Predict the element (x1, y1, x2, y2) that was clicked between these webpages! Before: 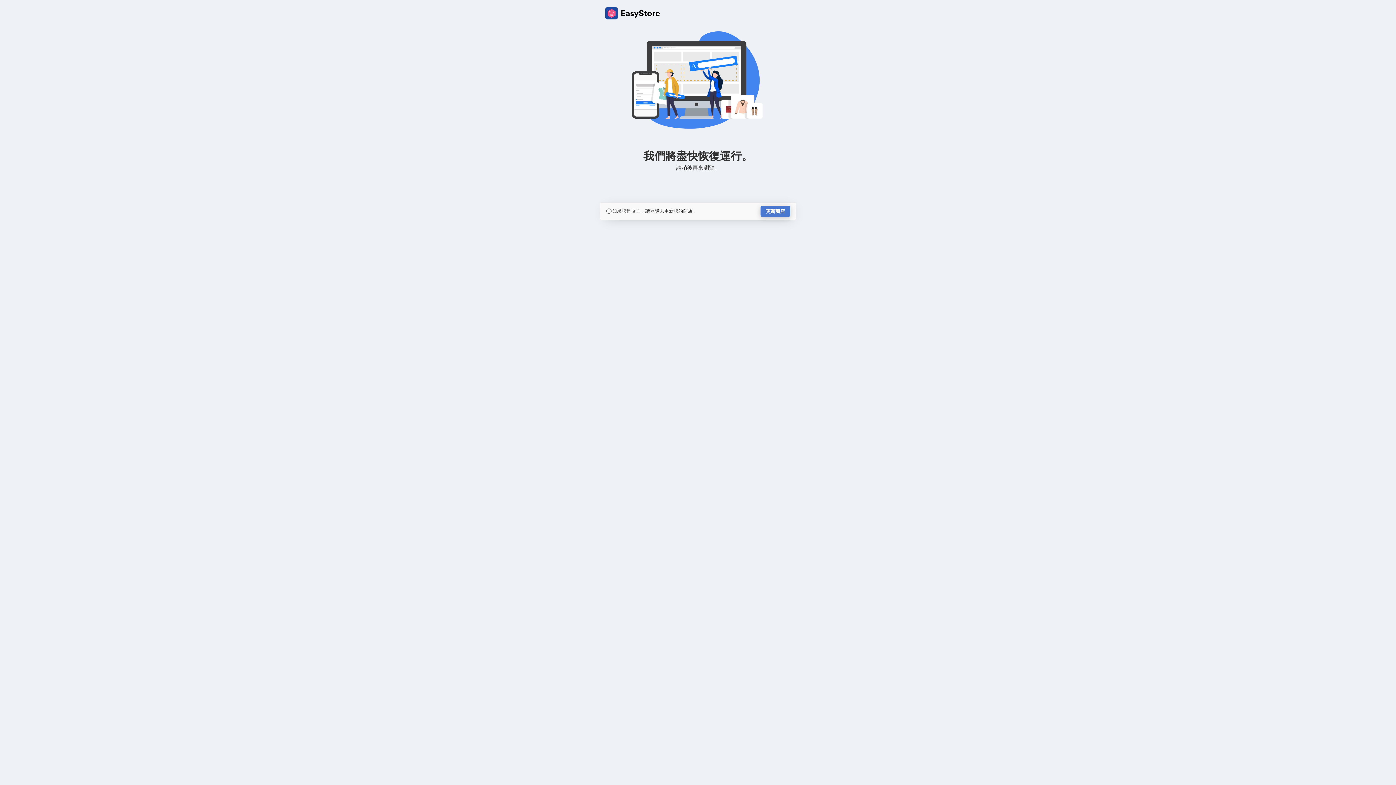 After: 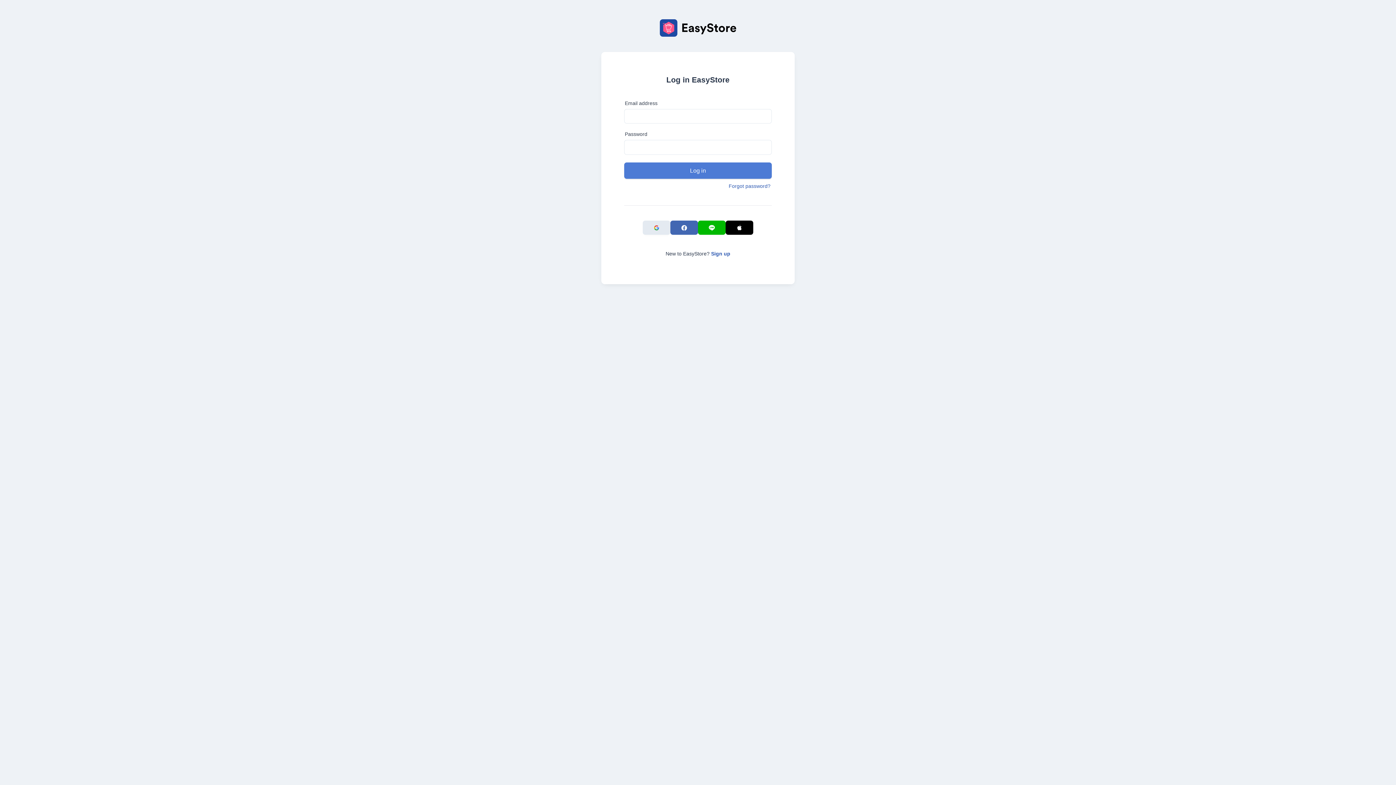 Action: label: 更新商店 bbox: (760, 205, 790, 217)